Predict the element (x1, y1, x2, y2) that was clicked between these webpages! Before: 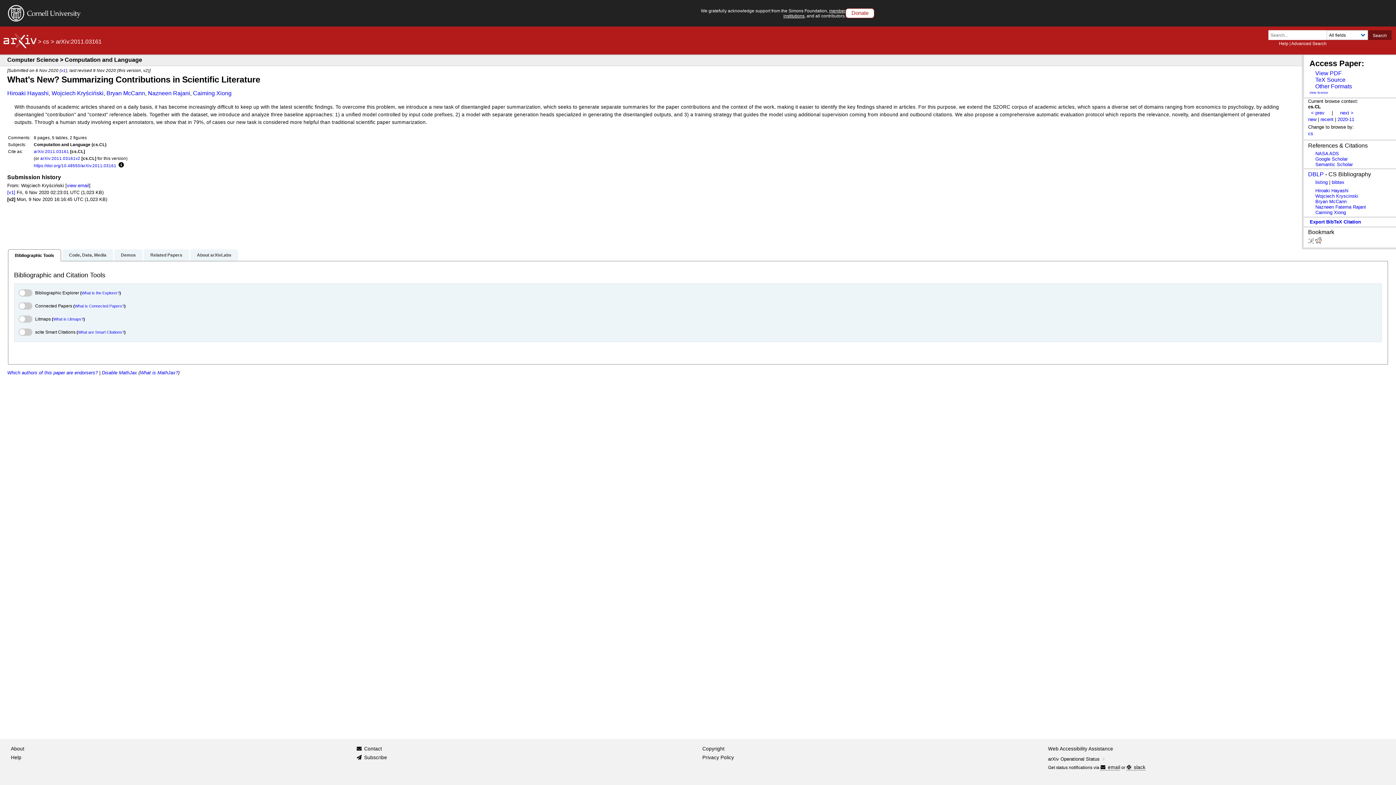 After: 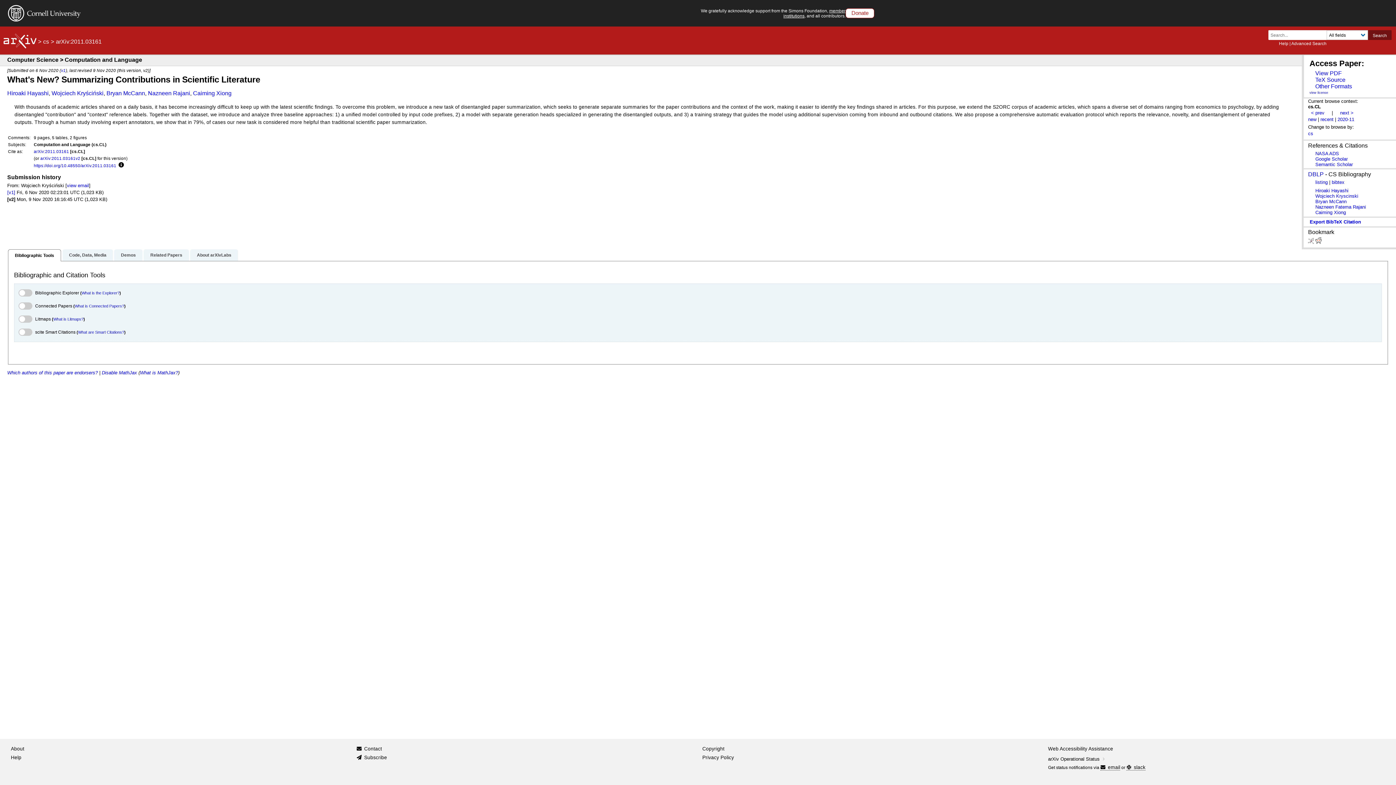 Action: bbox: (33, 162, 116, 168) label: https://doi.org/10.48550/arXiv.2011.03161